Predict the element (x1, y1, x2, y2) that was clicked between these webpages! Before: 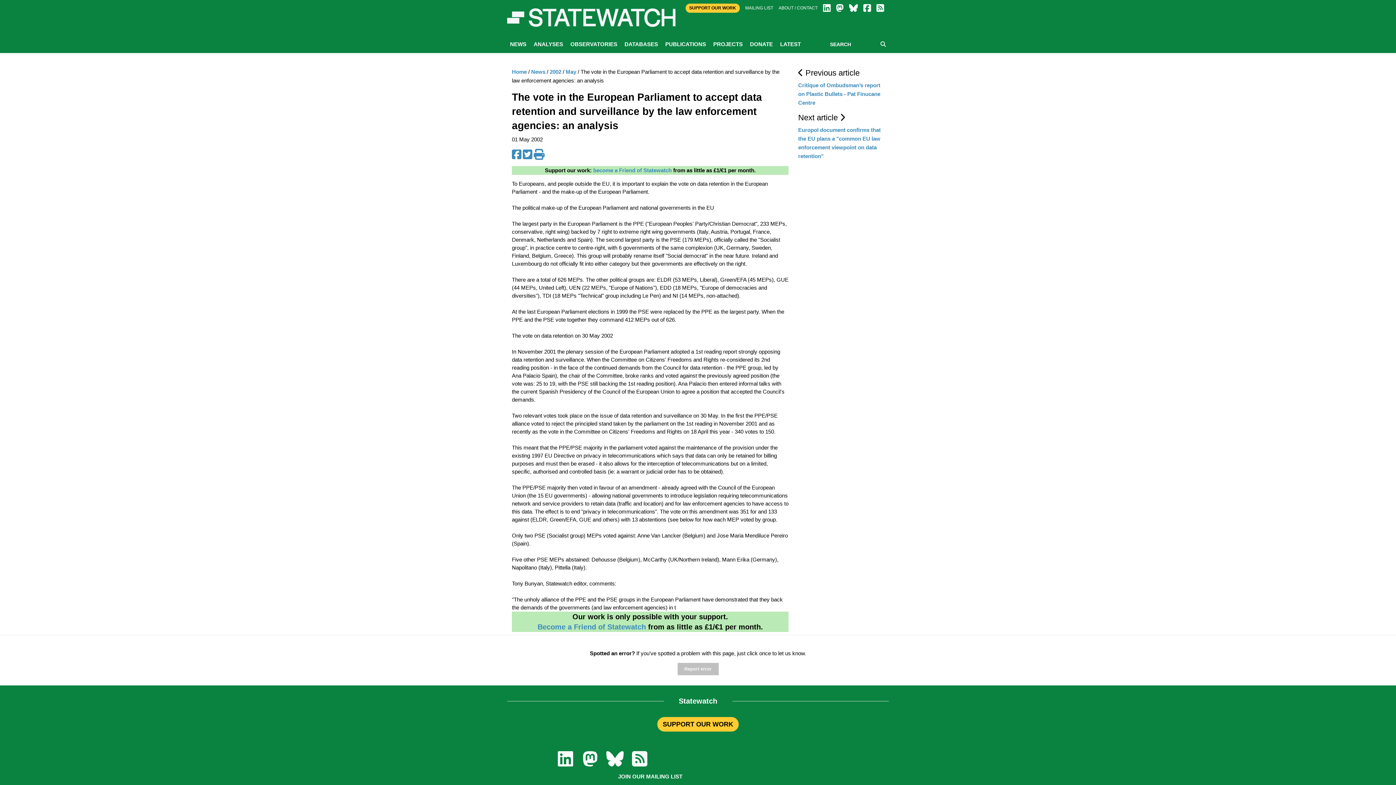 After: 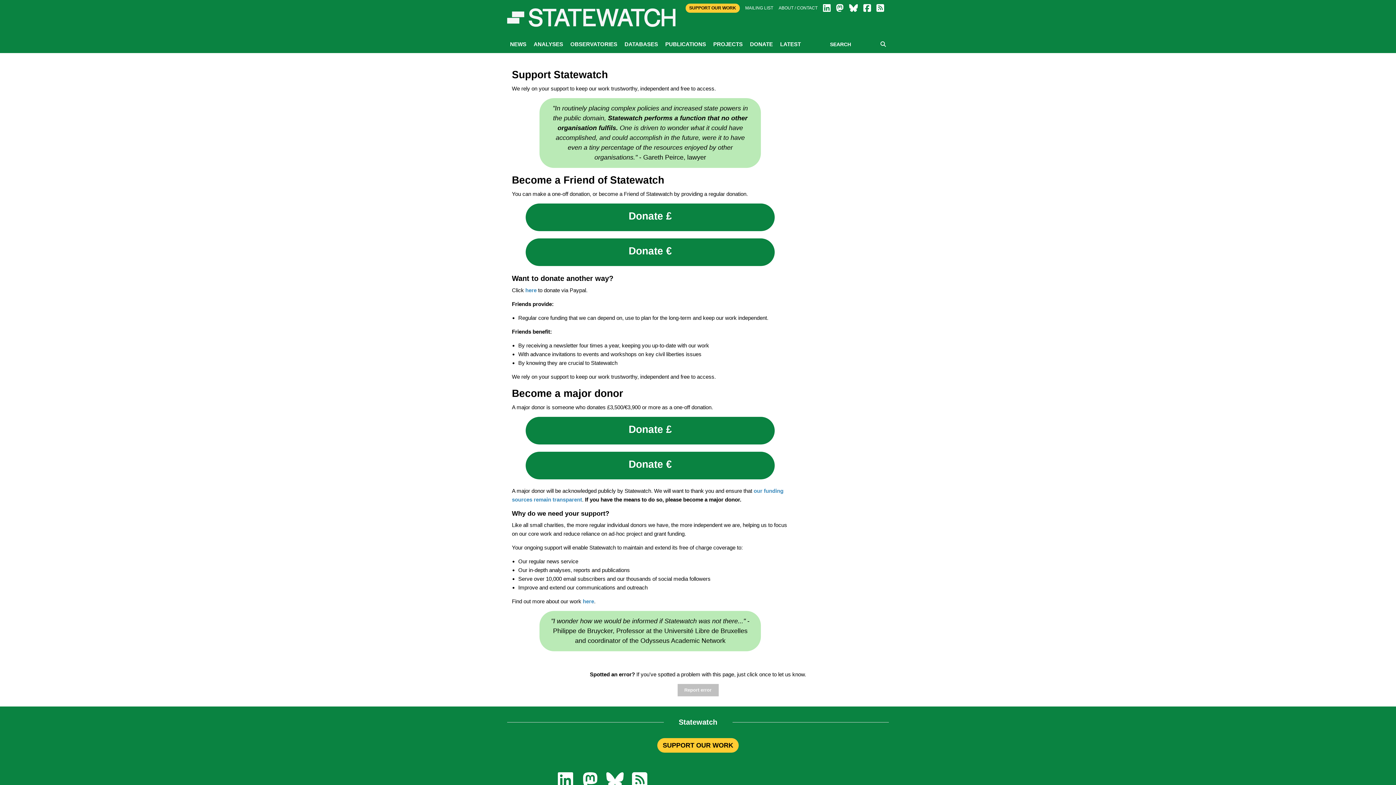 Action: bbox: (685, 3, 739, 12) label: SUPPORT OUR WORK